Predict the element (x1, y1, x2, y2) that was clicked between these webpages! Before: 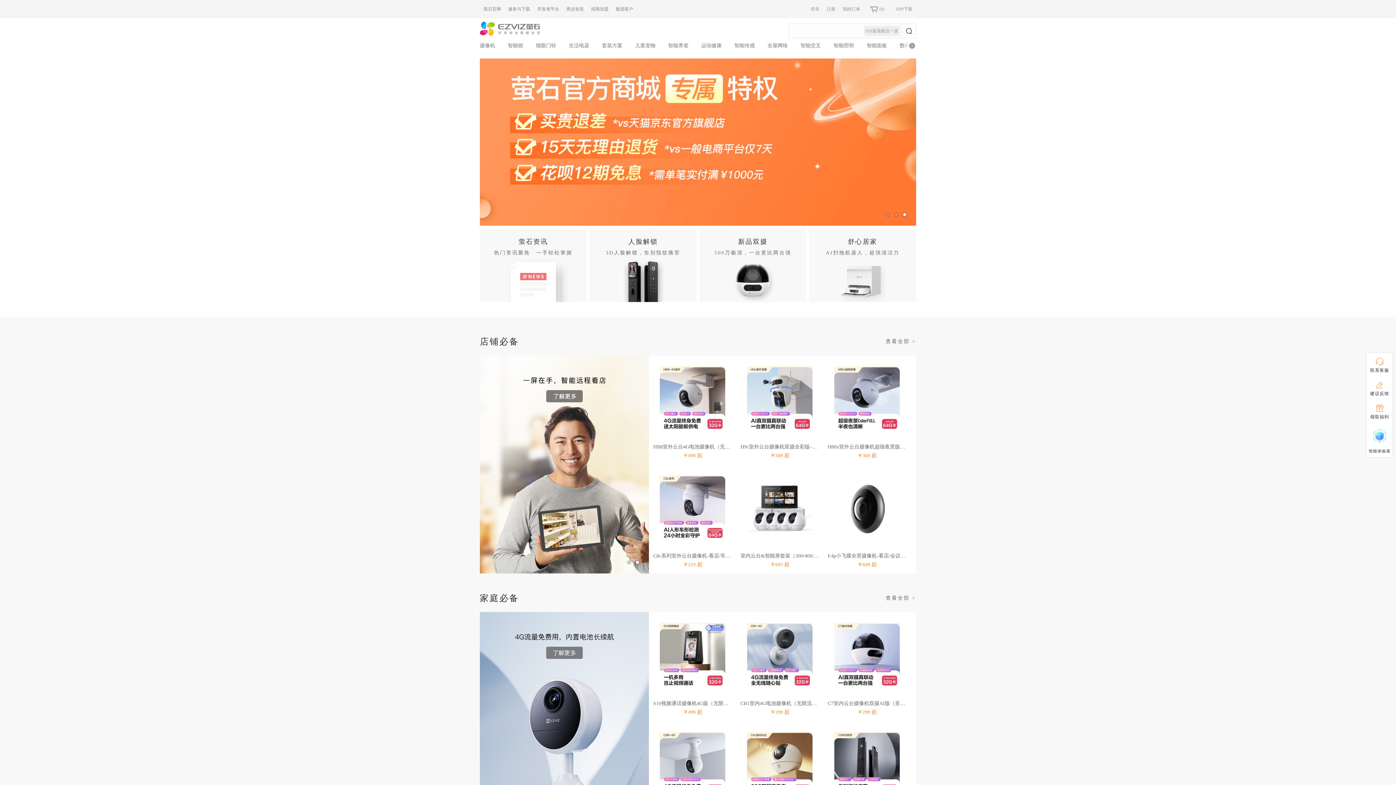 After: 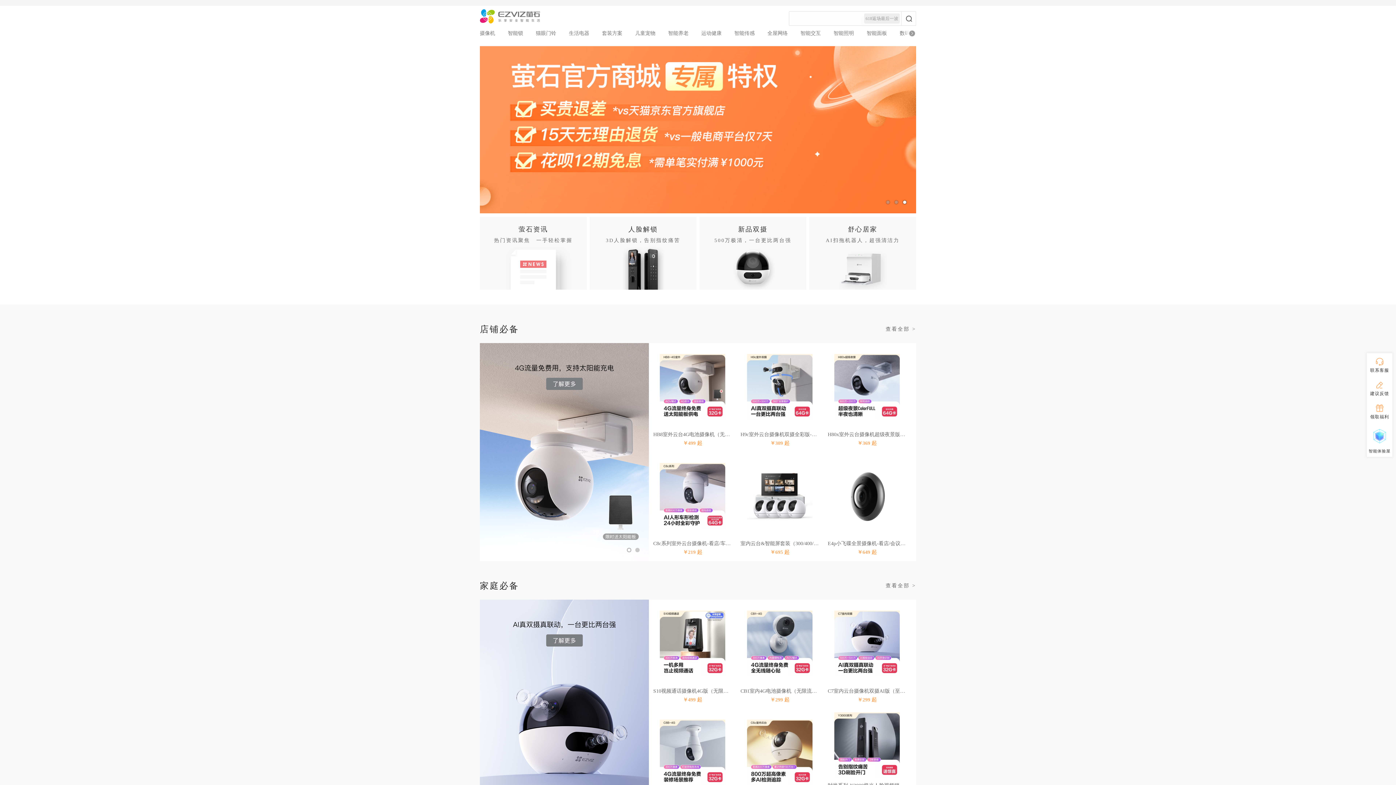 Action: bbox: (834, 732, 900, 797)